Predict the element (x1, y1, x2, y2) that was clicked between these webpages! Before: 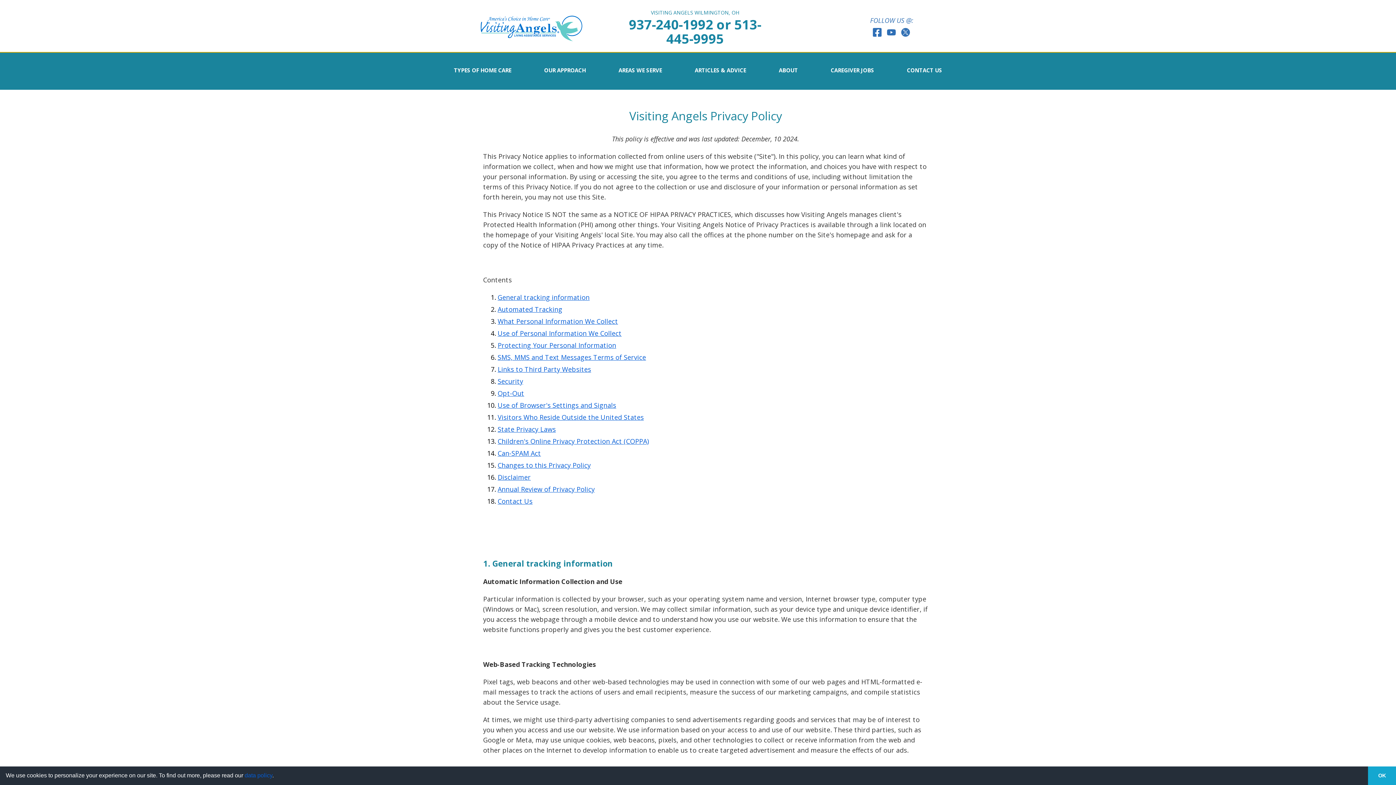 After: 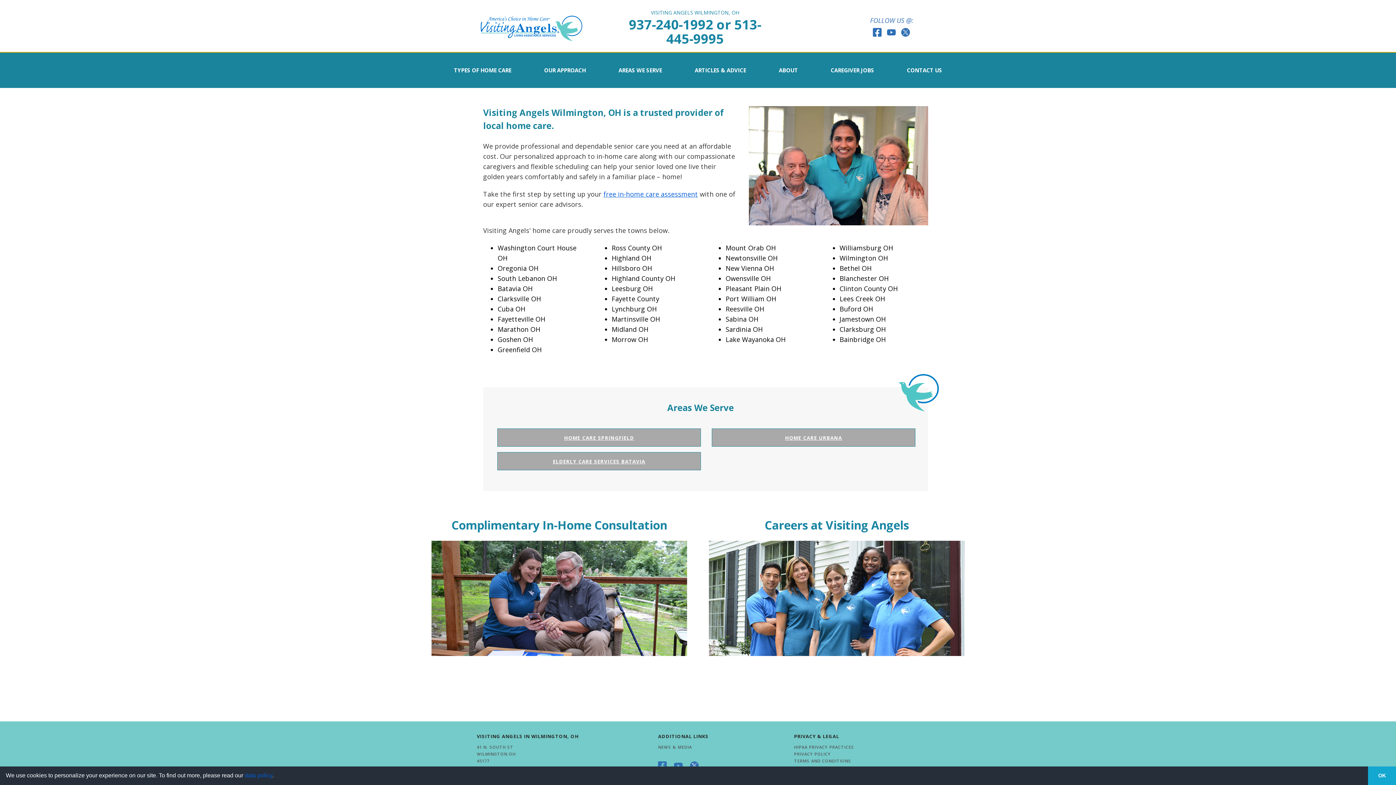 Action: bbox: (602, 52, 678, 88) label: AREAS WE SERVE